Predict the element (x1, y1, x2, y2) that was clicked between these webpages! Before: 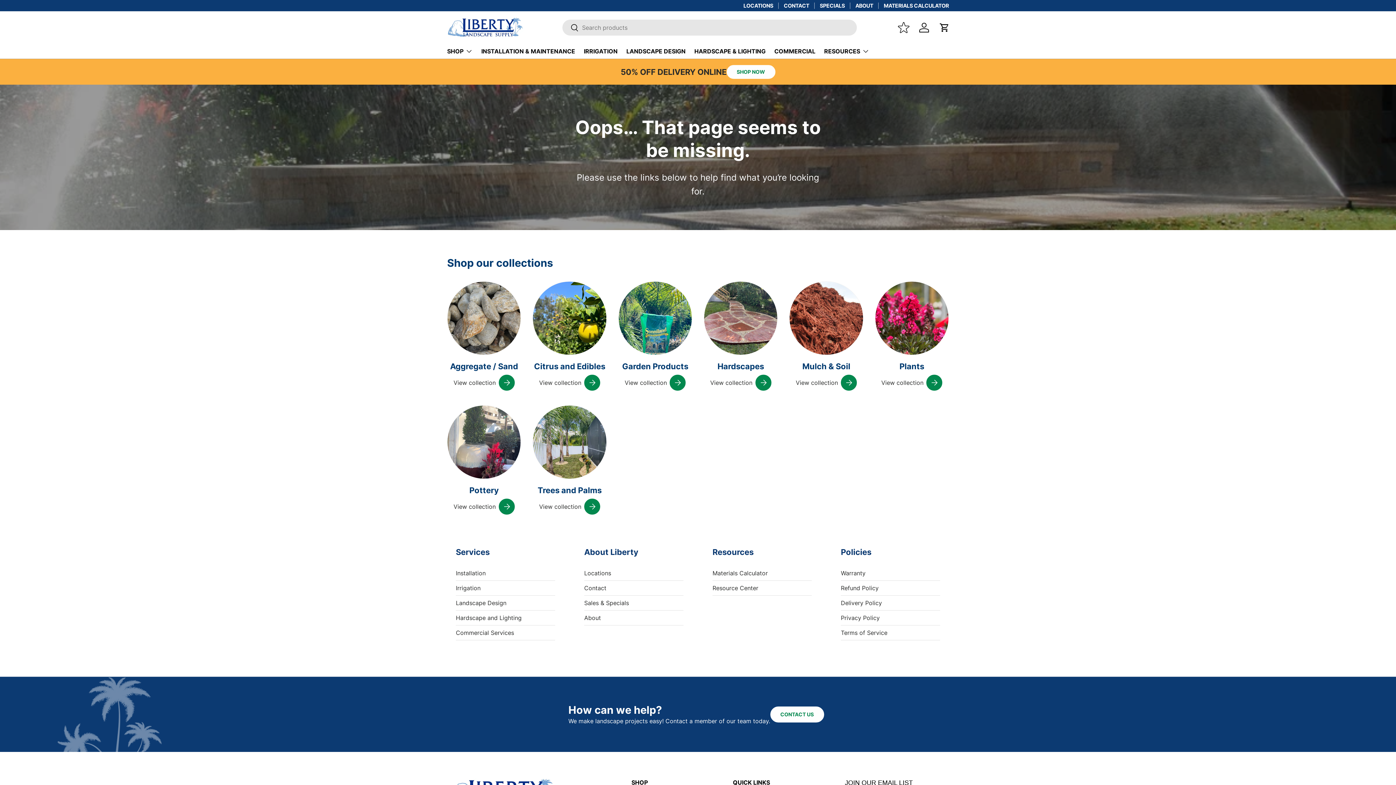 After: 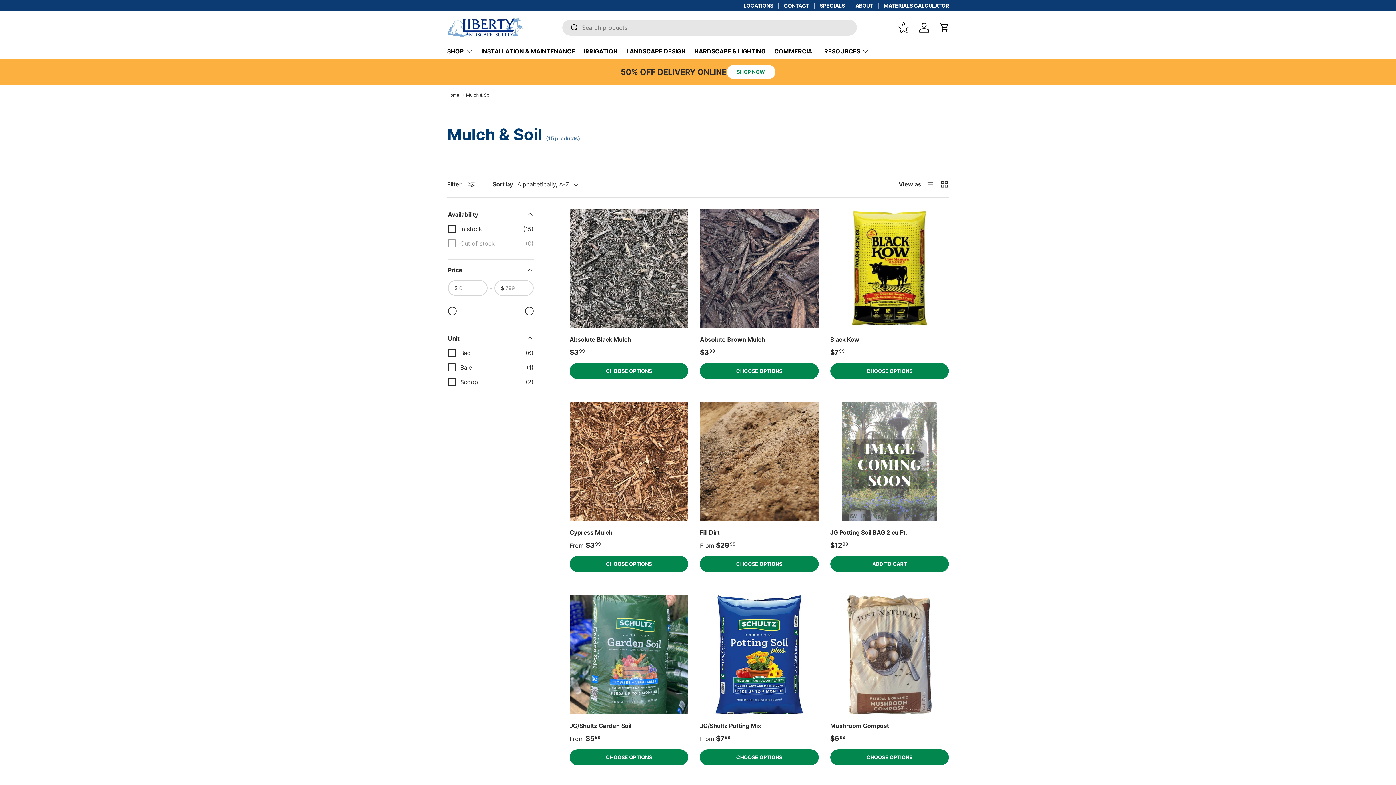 Action: bbox: (802, 361, 850, 371) label: Mulch & Soil